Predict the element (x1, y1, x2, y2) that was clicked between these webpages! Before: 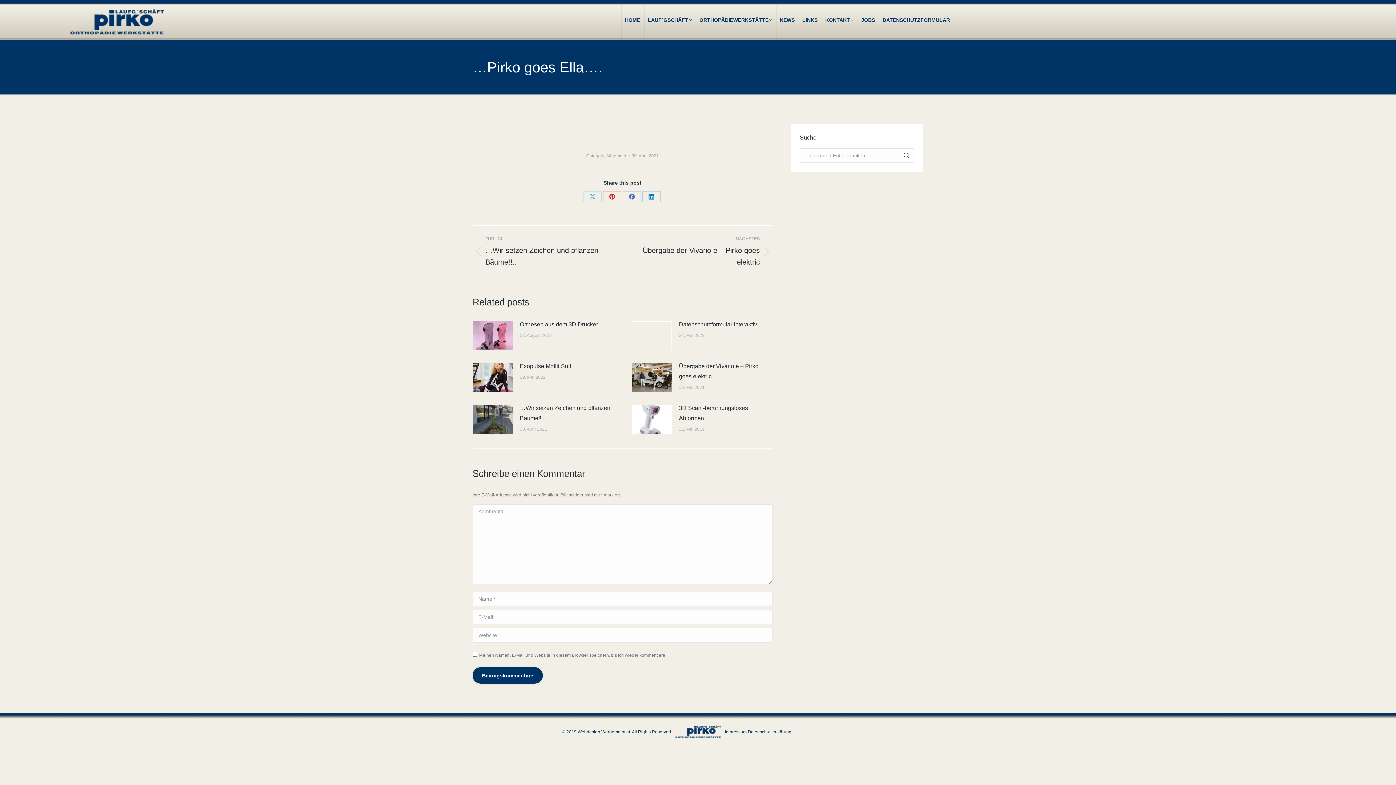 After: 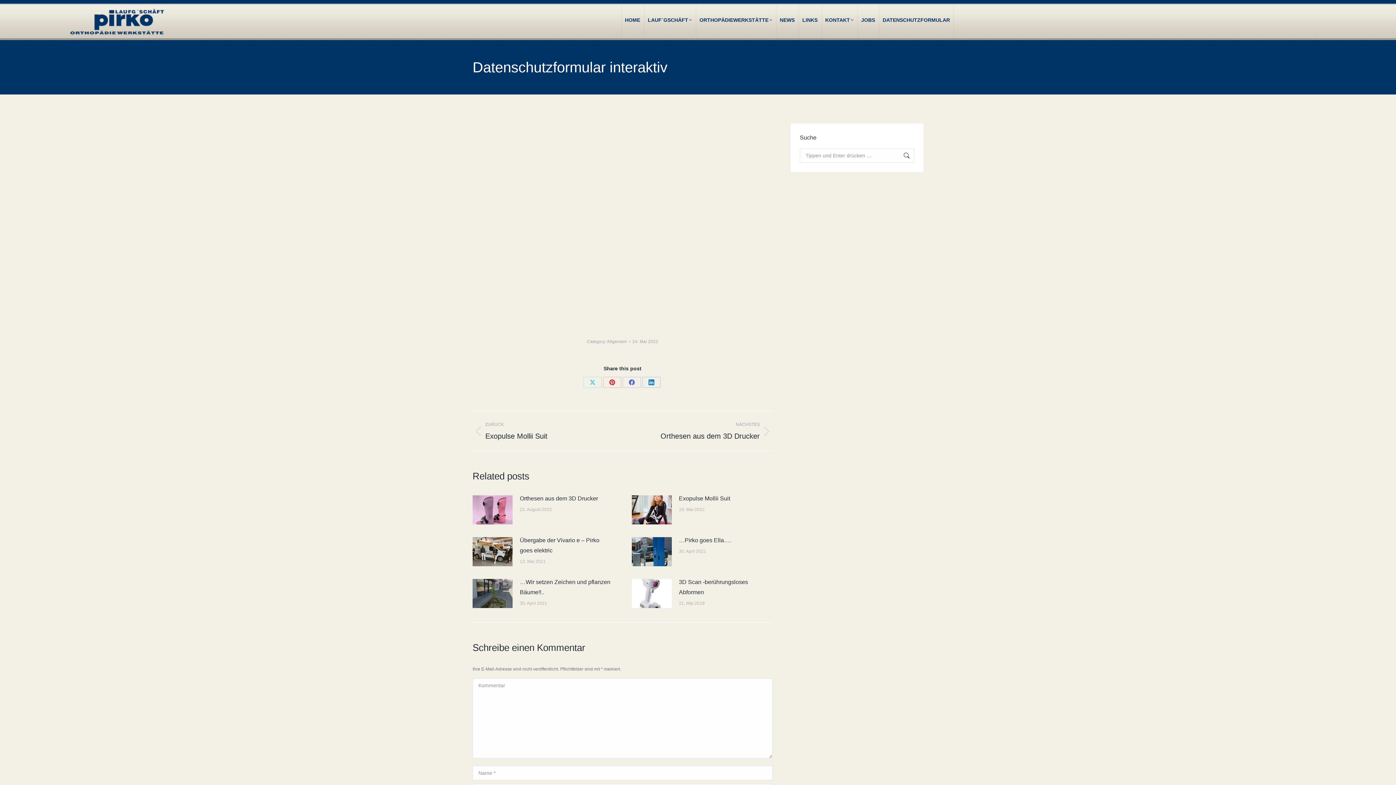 Action: bbox: (631, 321, 671, 350) label: Post image